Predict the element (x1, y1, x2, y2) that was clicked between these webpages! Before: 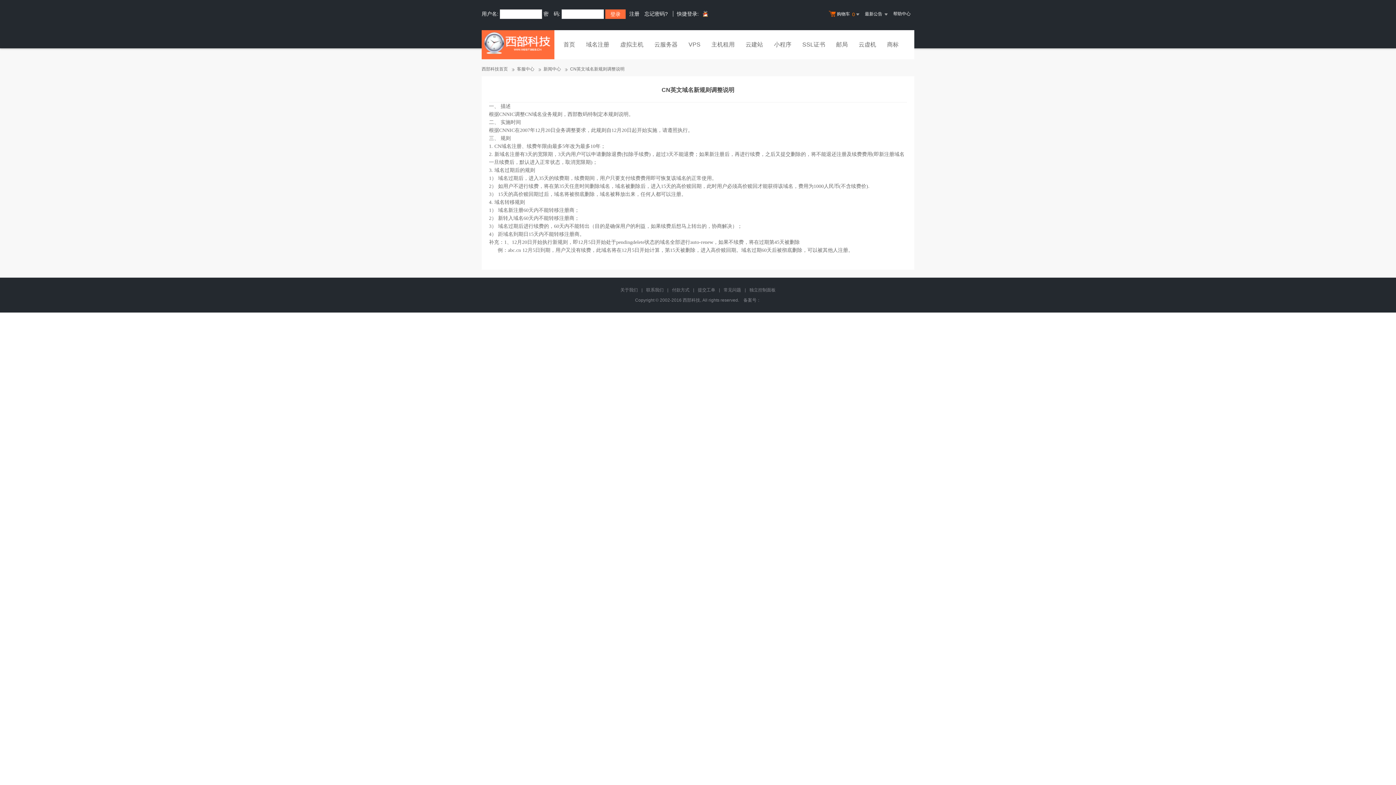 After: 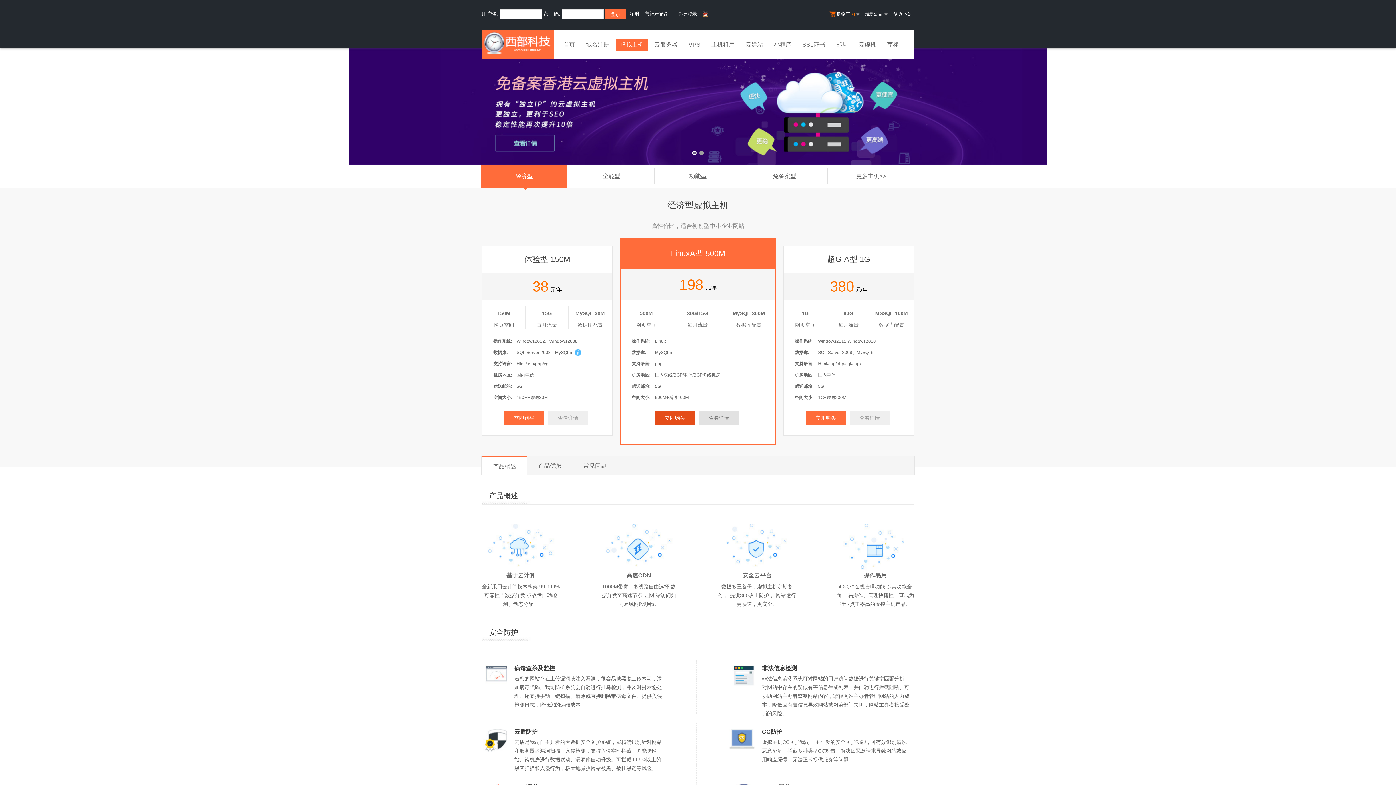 Action: label: 虚拟主机 bbox: (616, 38, 648, 52)